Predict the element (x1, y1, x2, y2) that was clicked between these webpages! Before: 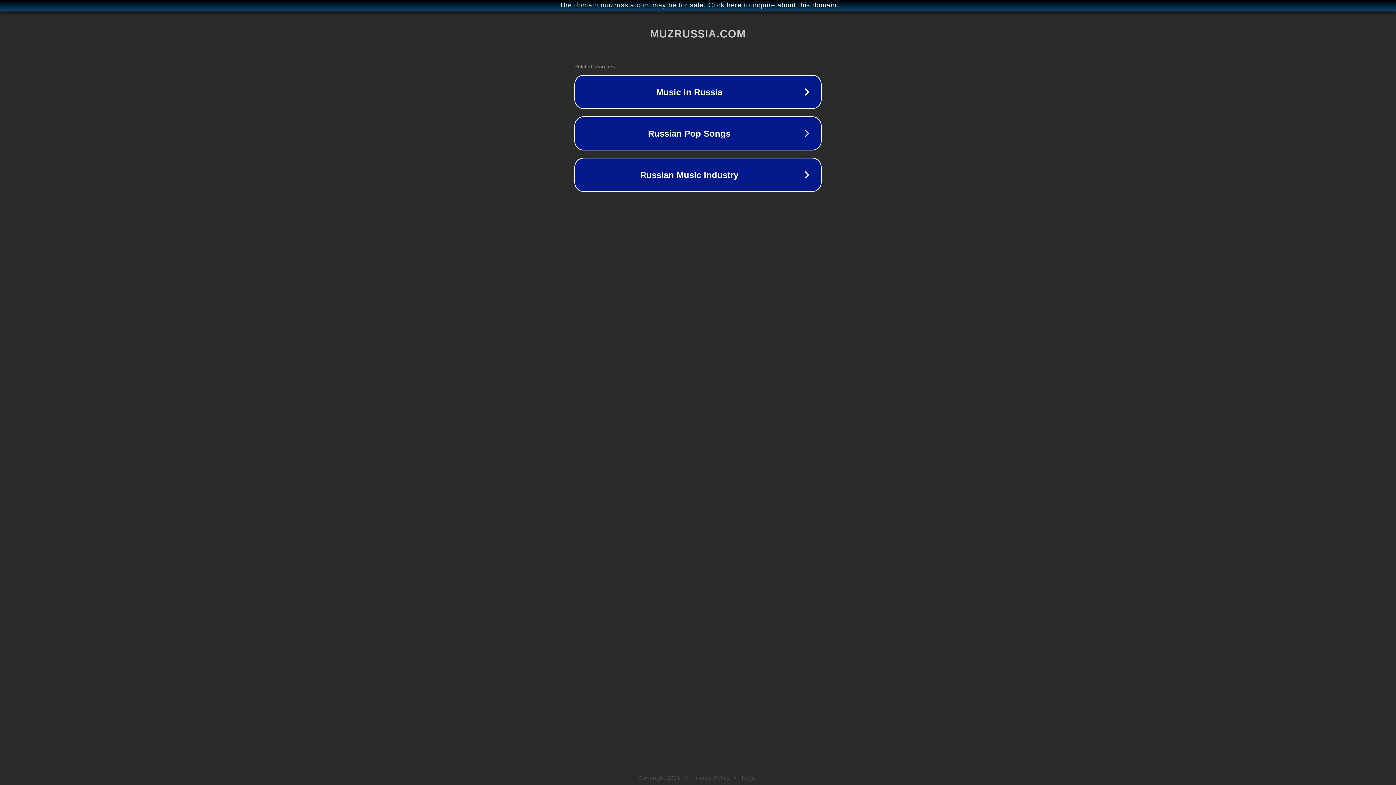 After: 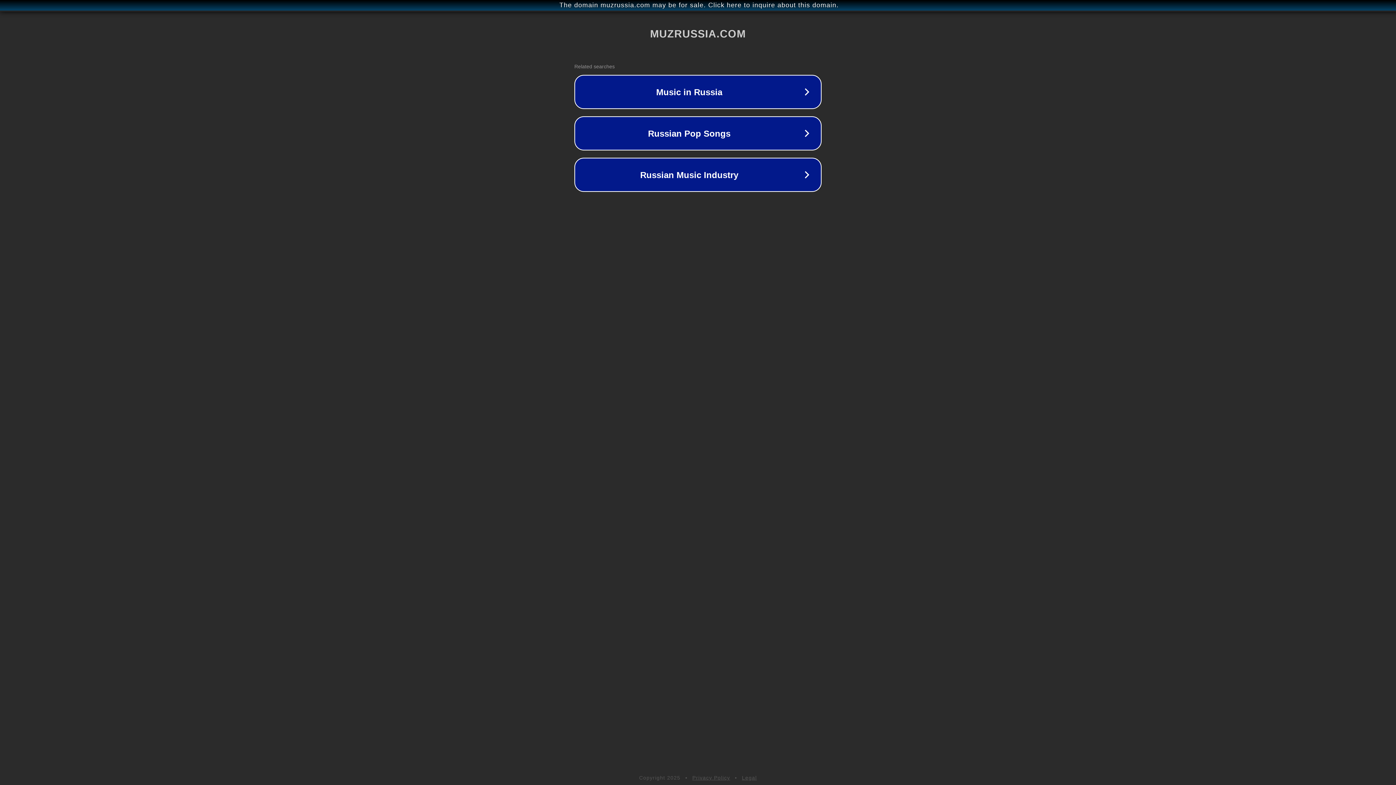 Action: bbox: (692, 775, 730, 781) label: Privacy Policy